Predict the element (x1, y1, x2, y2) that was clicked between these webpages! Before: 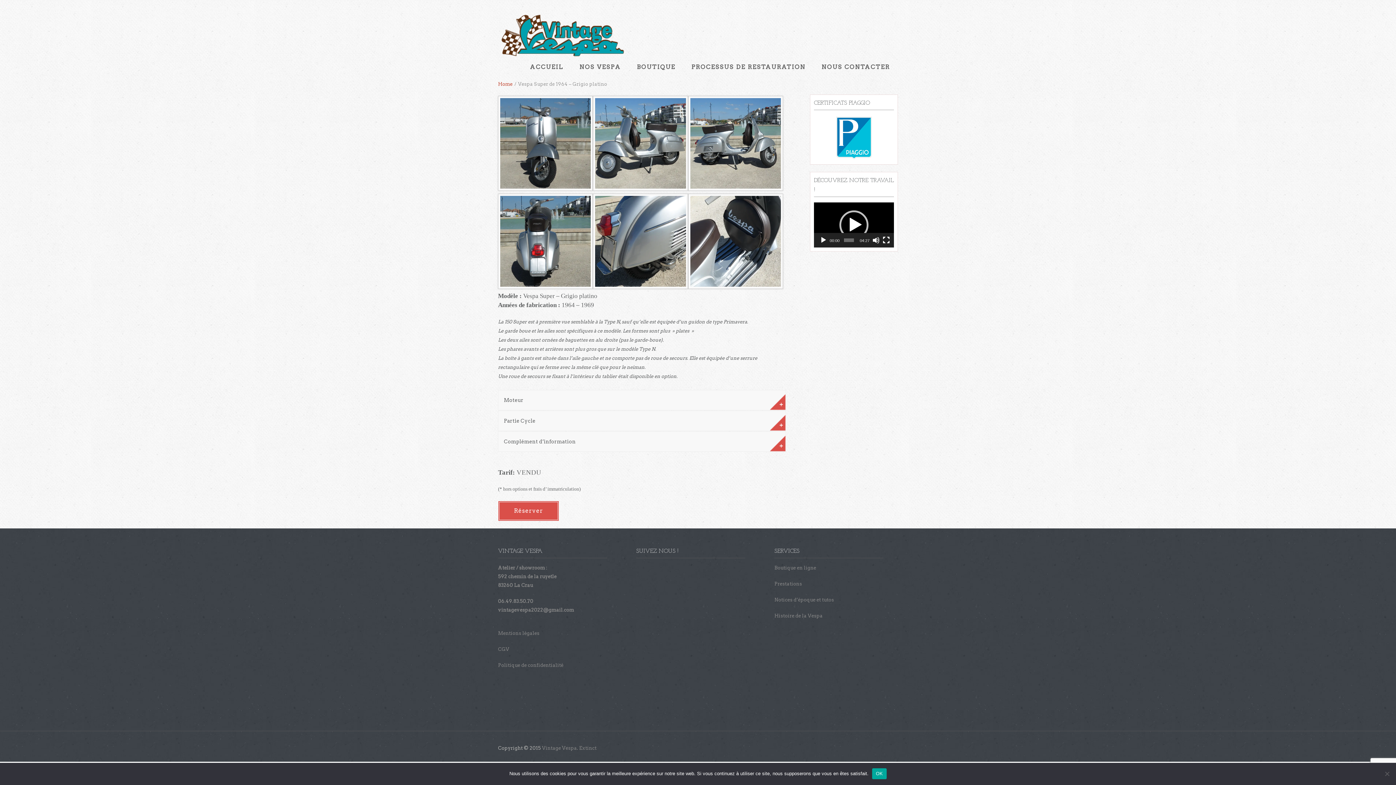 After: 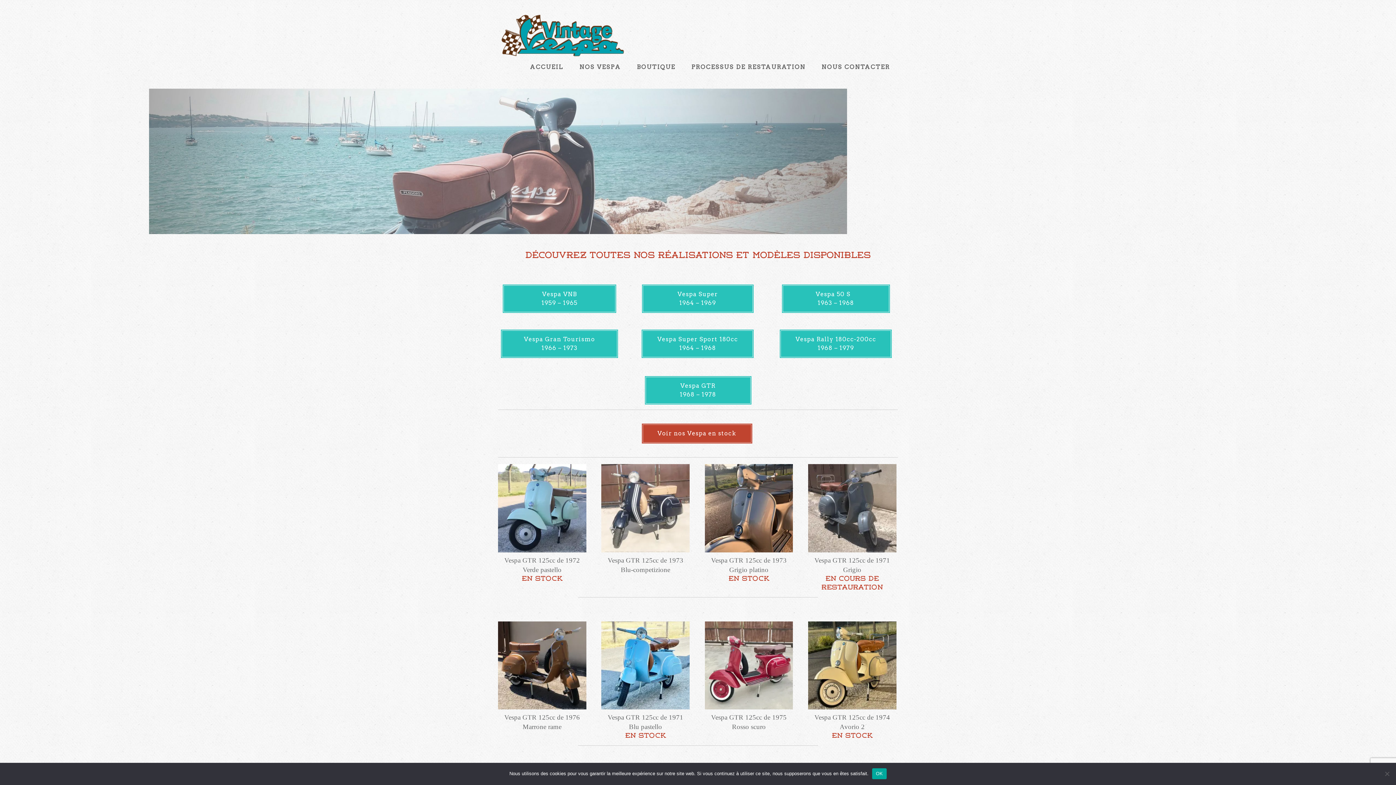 Action: label: NOS VESPA bbox: (571, 58, 629, 76)